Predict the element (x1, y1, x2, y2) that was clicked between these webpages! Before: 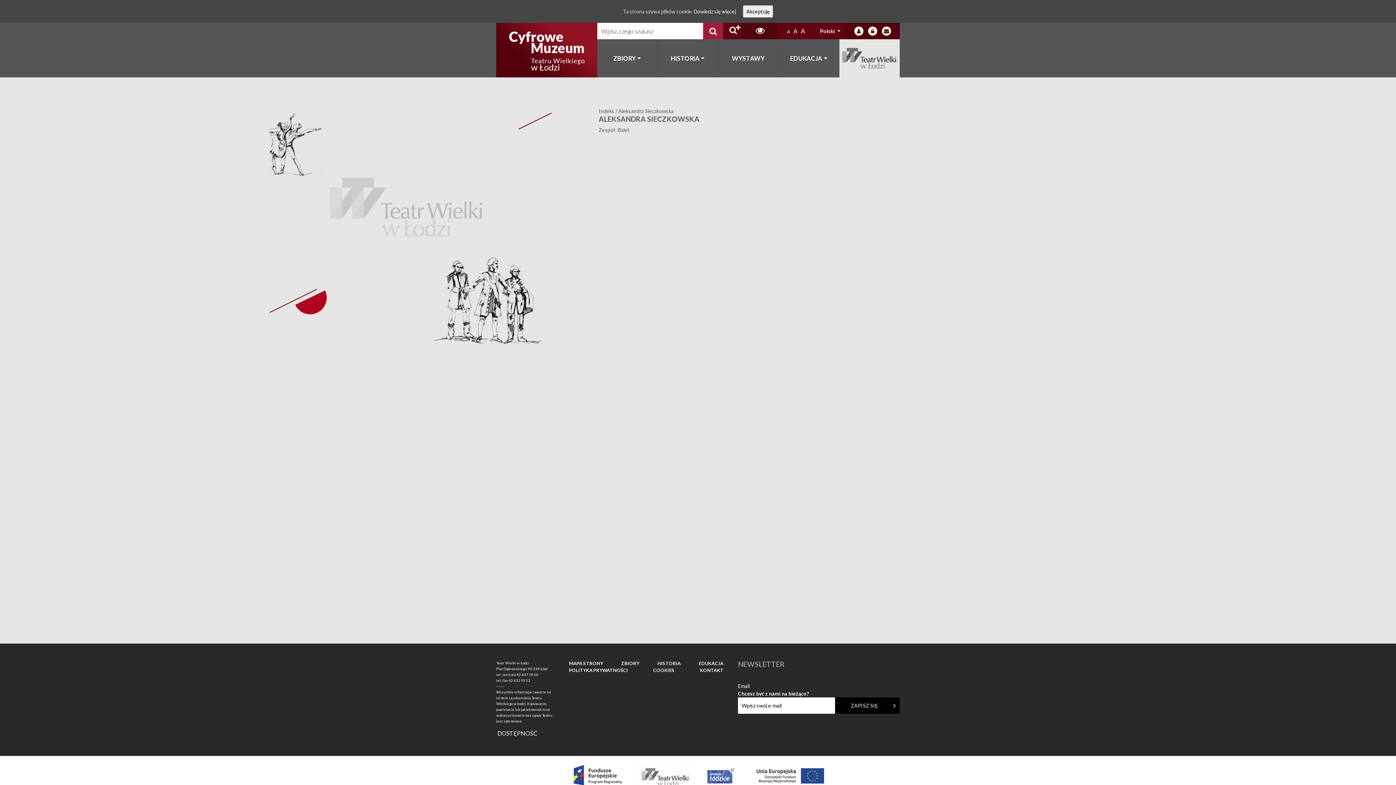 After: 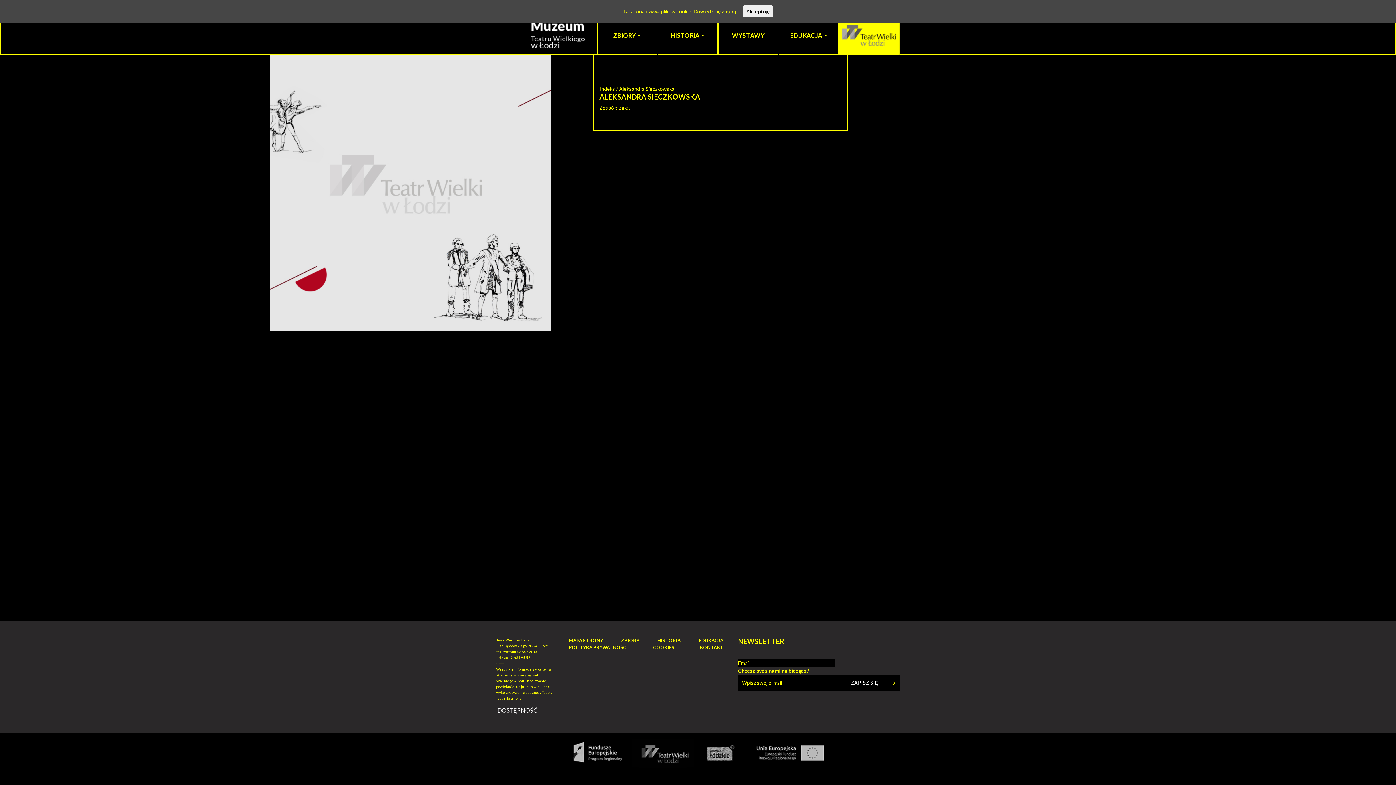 Action: bbox: (743, 22, 777, 39)